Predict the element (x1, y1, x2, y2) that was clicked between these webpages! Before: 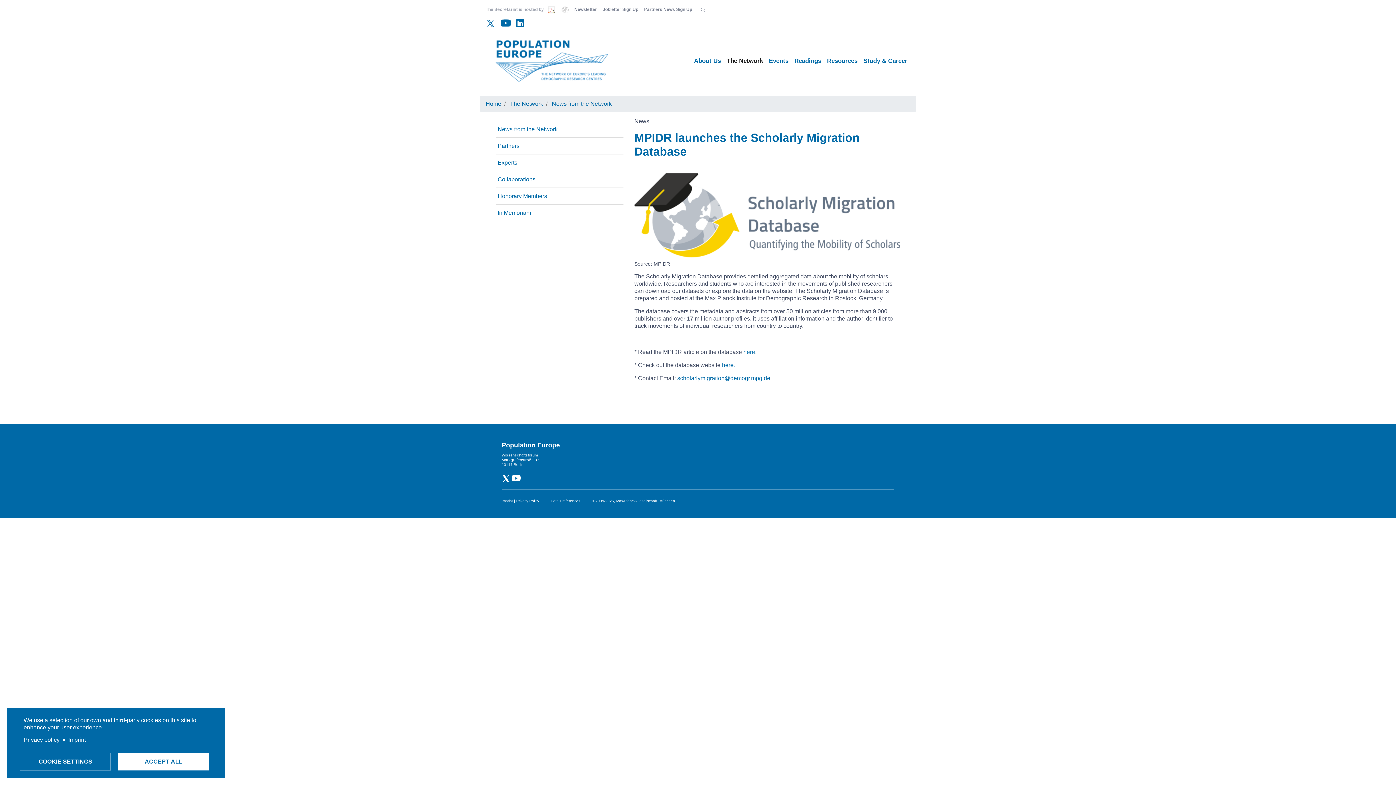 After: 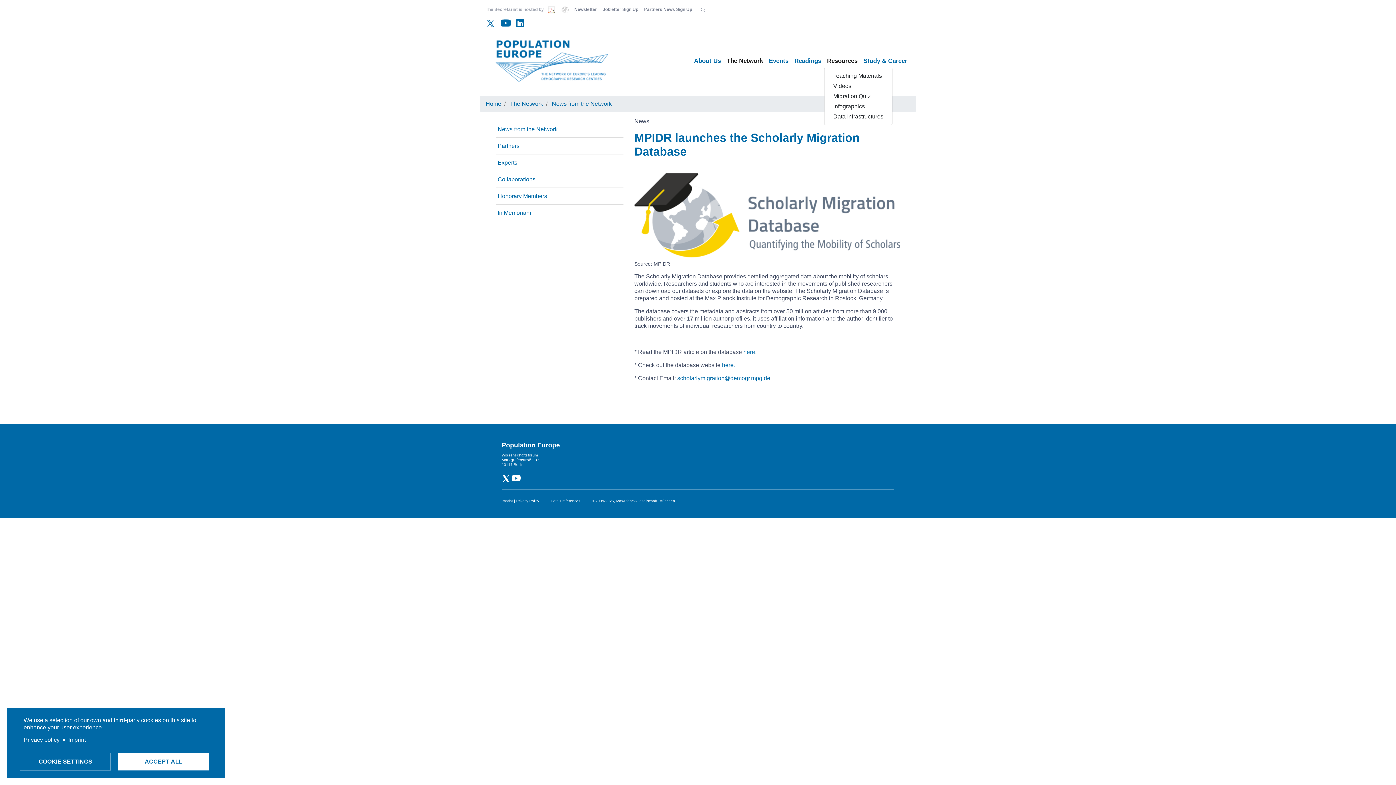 Action: label: Resources bbox: (824, 54, 860, 67)